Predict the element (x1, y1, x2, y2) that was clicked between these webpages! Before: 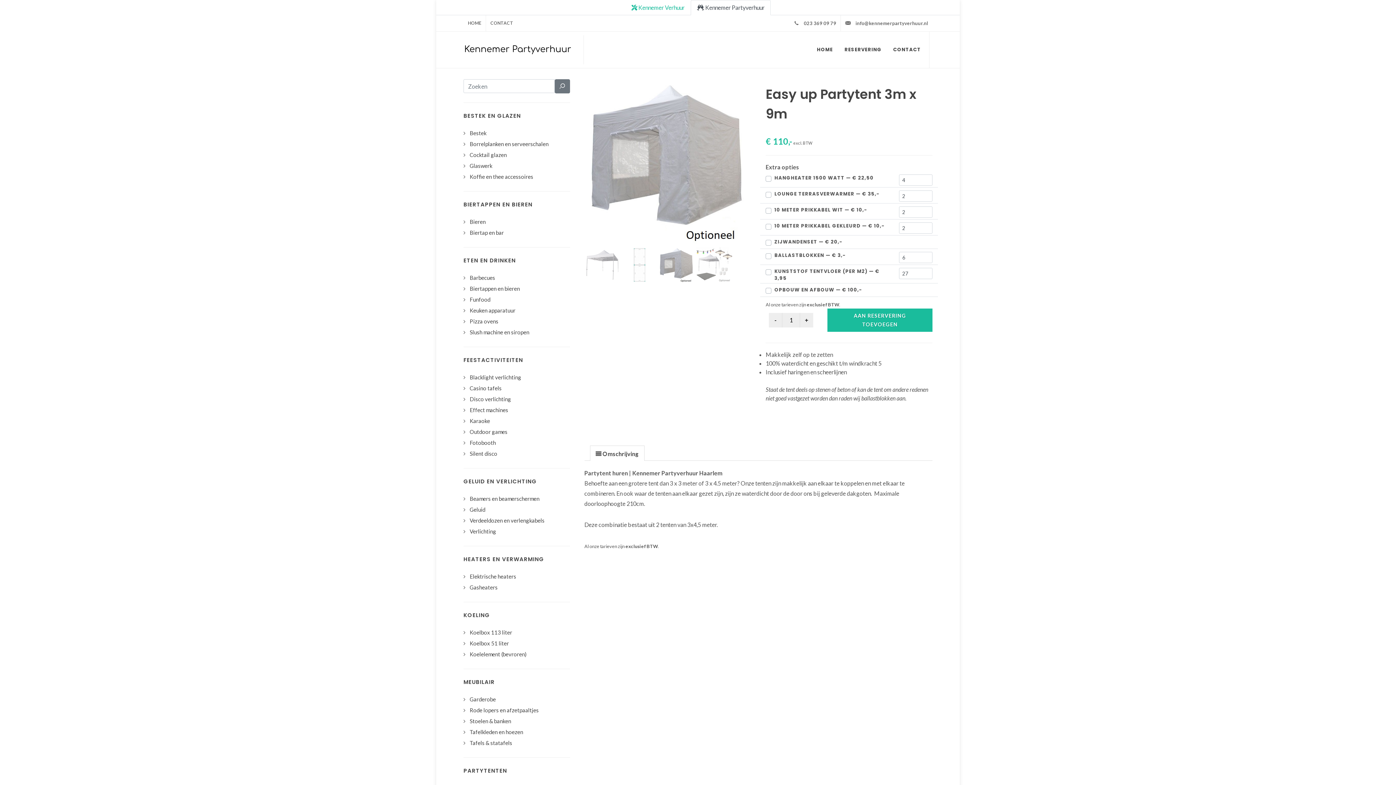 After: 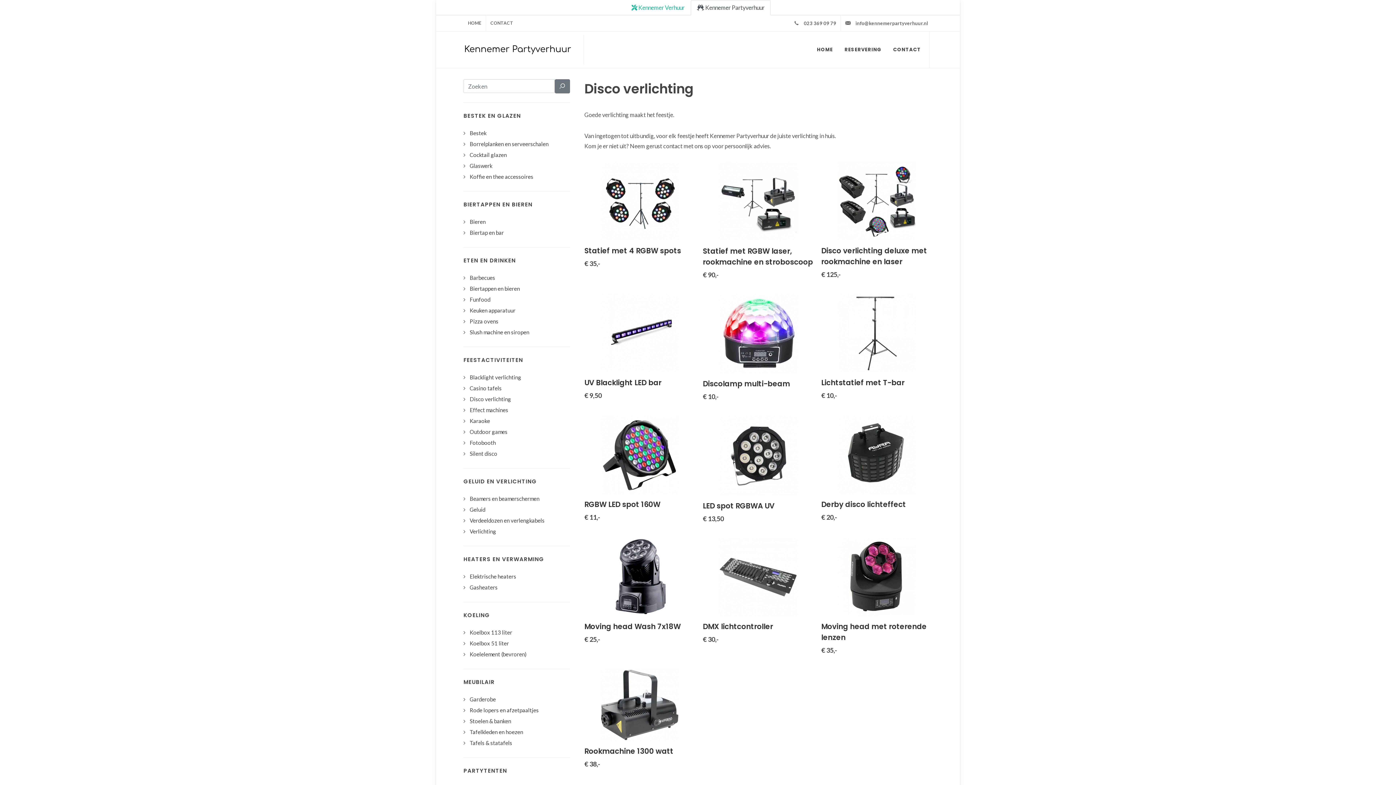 Action: label: Disco verlichting bbox: (465, 395, 512, 403)